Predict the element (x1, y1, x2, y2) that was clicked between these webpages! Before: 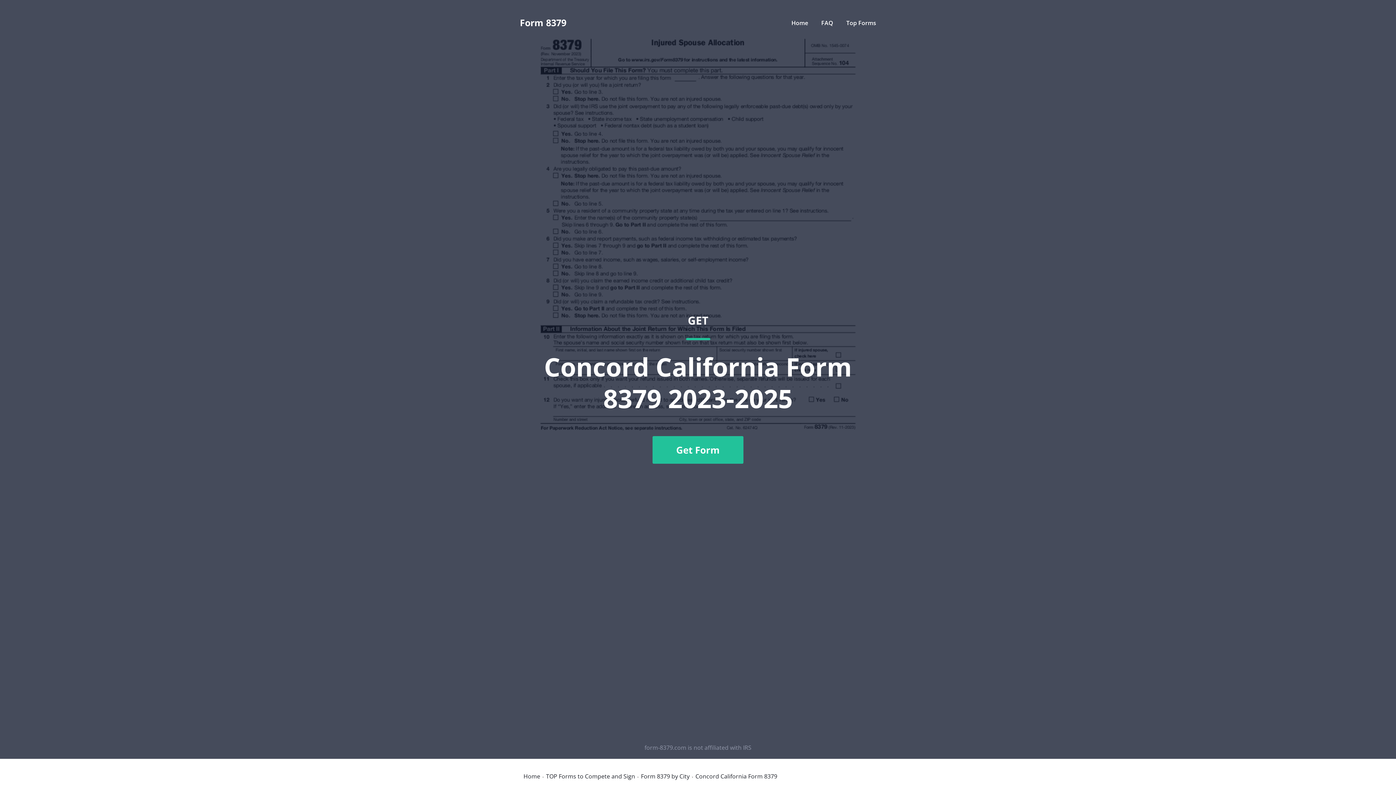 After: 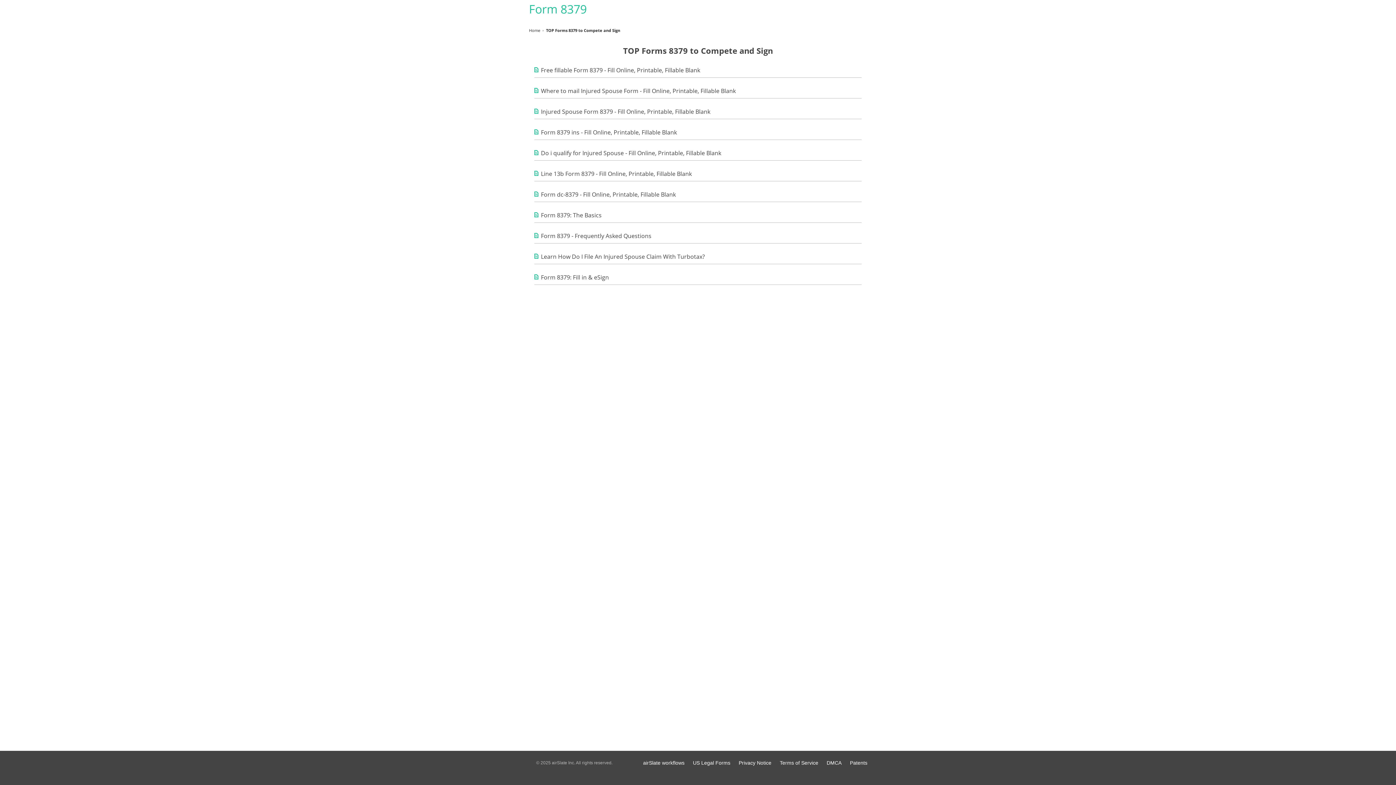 Action: label: Top Forms bbox: (846, 18, 876, 26)